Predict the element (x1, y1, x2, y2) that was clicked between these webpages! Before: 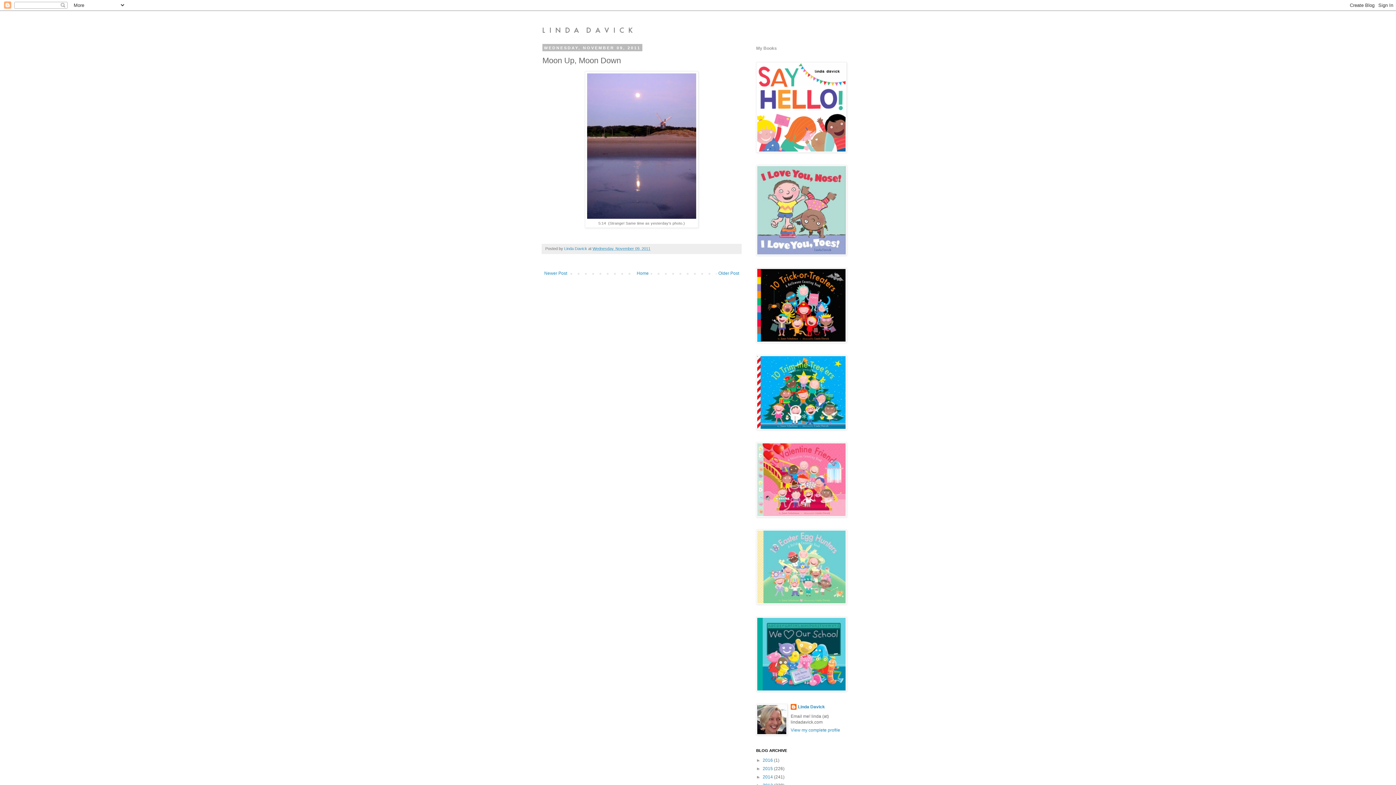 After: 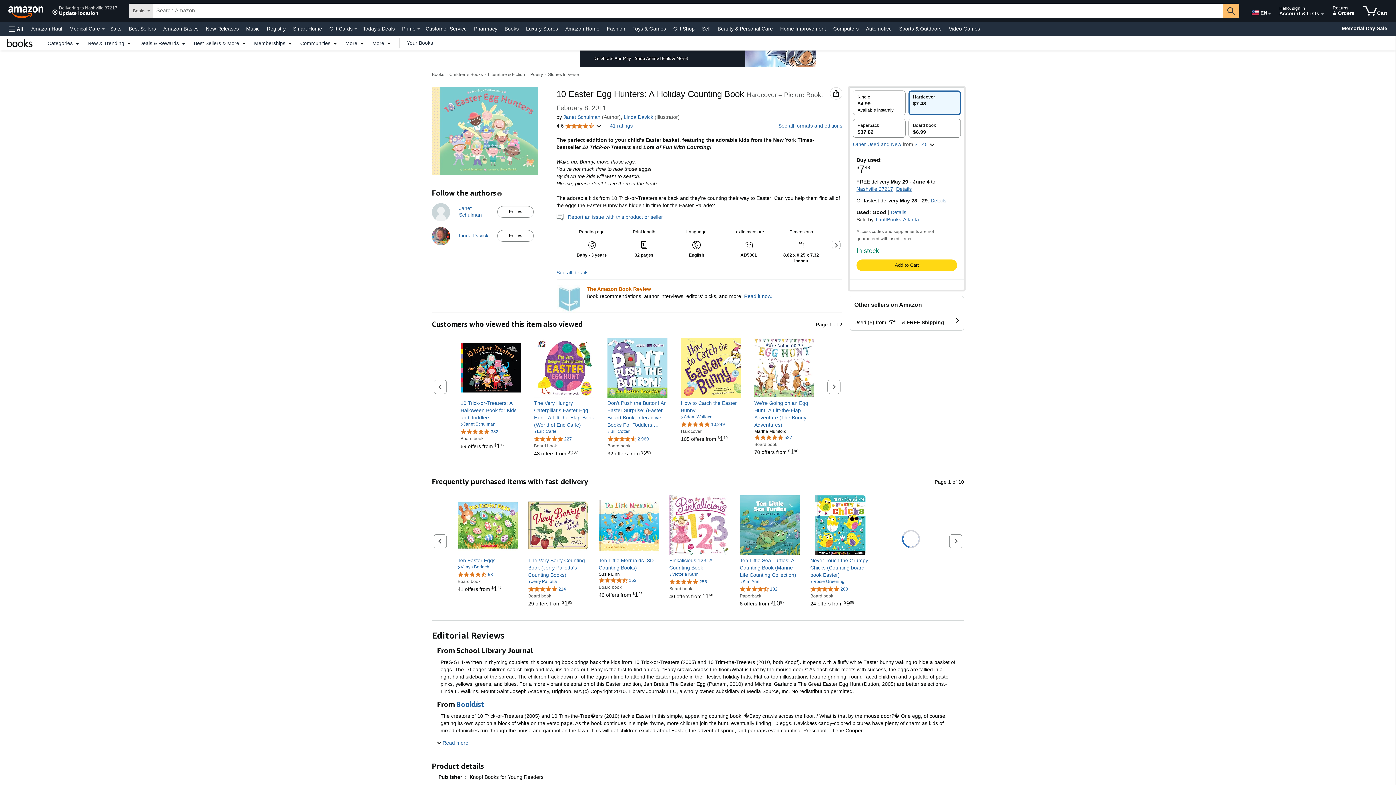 Action: bbox: (756, 600, 846, 605)